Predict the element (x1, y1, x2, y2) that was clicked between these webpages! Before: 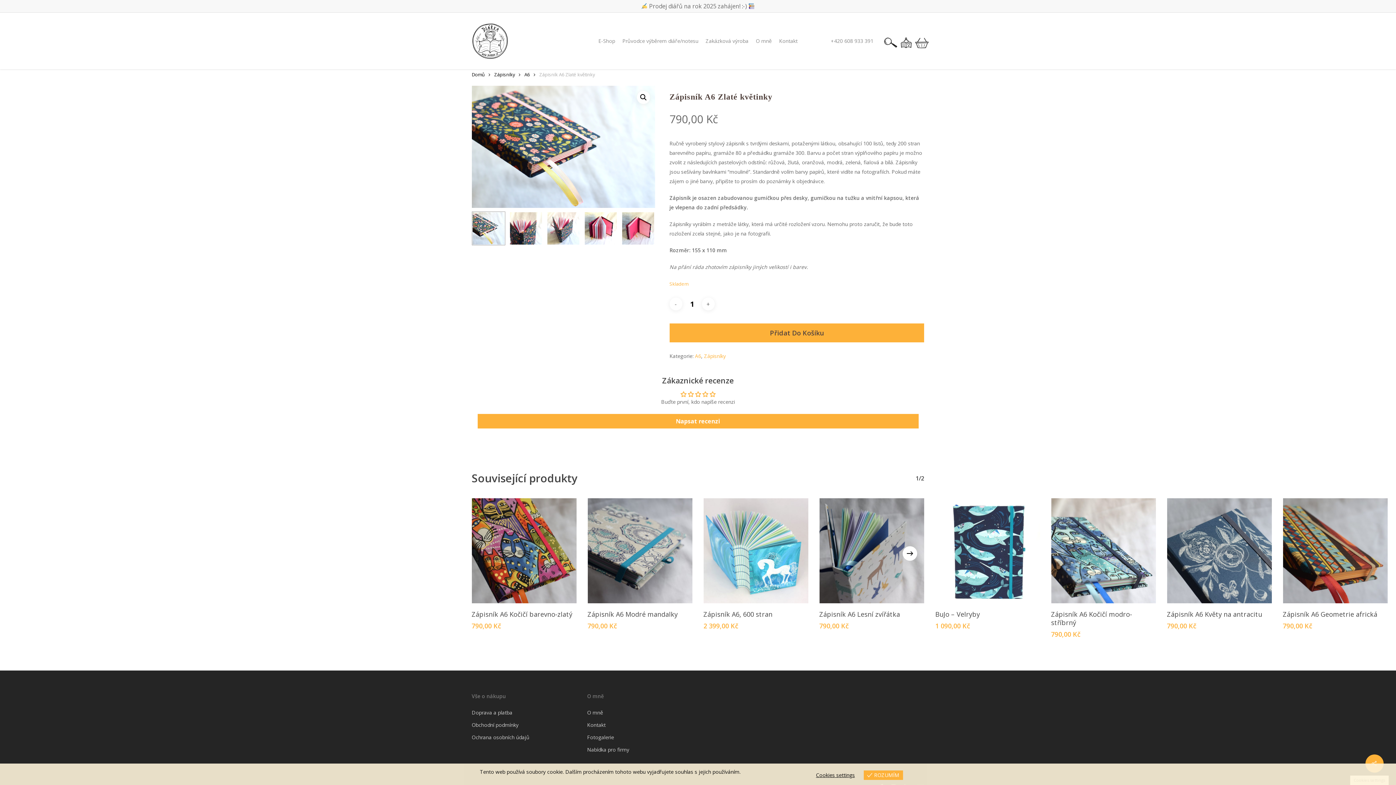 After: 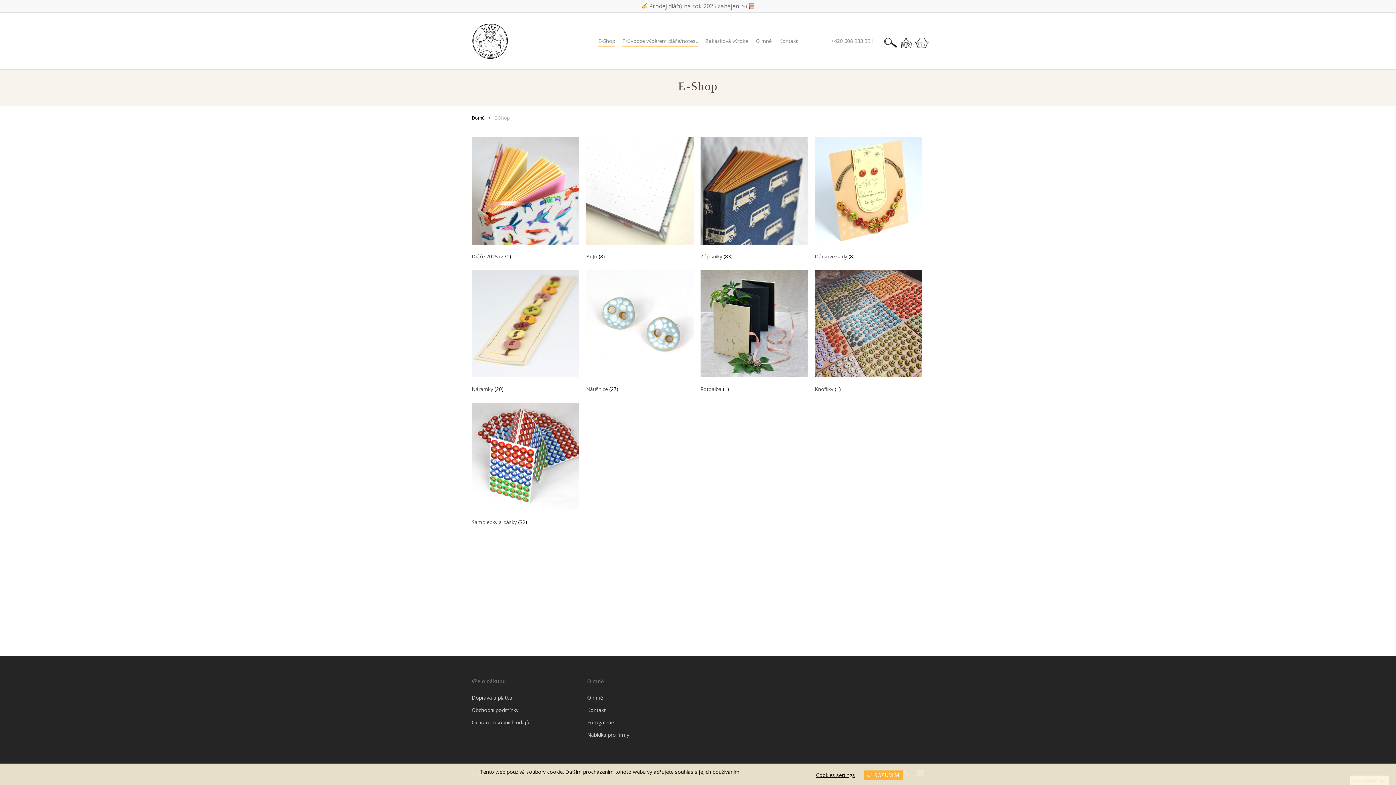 Action: label: Průvodce výběrem diáře/notesu bbox: (622, 37, 698, 44)